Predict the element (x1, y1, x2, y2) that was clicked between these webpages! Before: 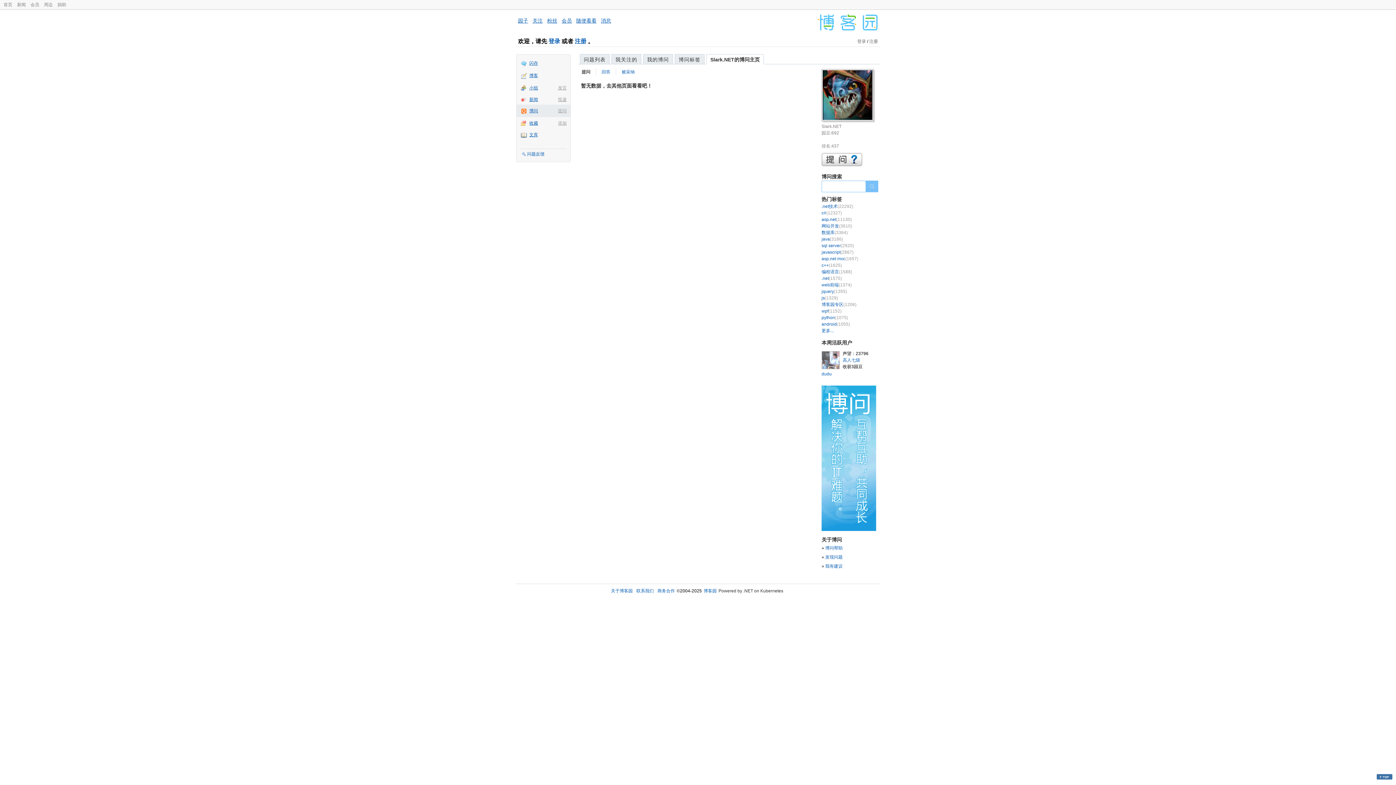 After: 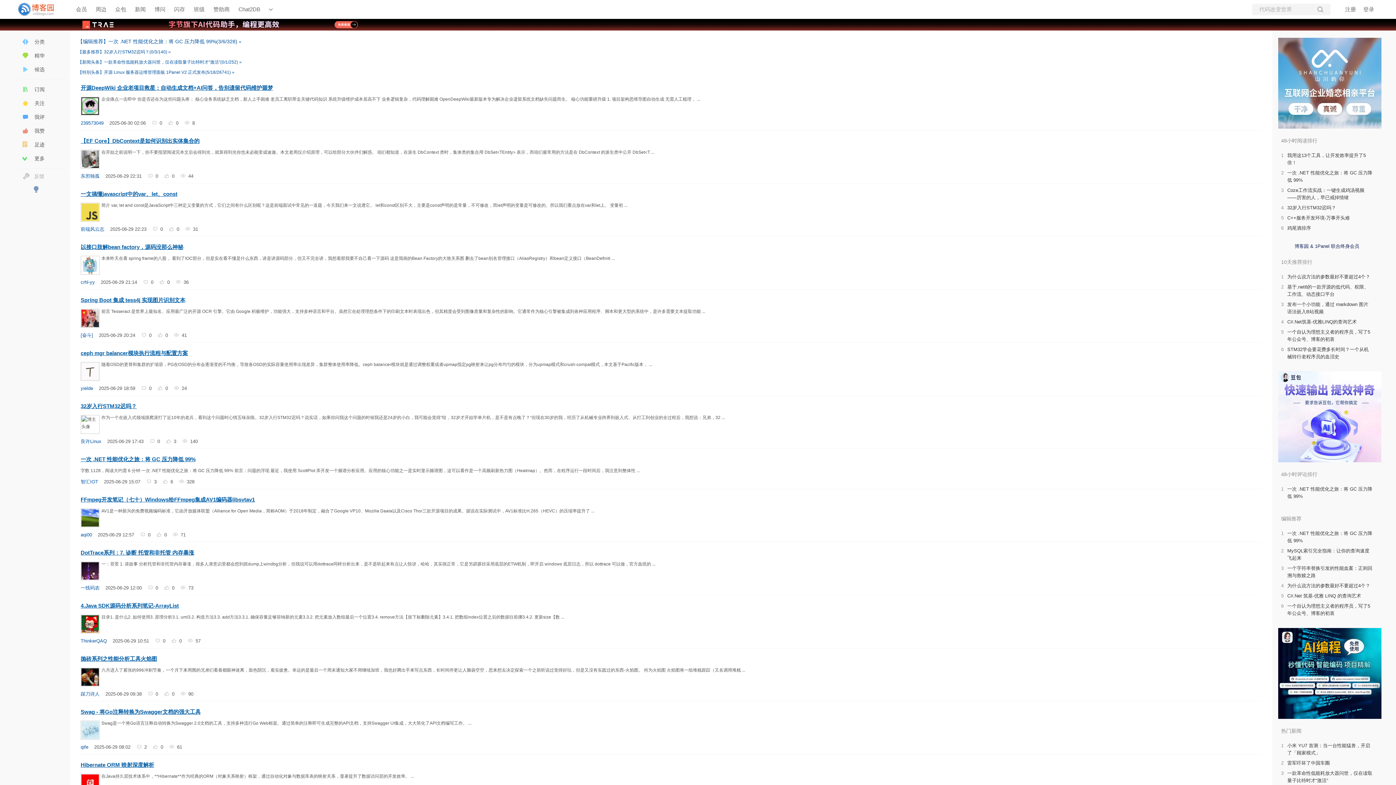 Action: bbox: (818, 28, 878, 33)